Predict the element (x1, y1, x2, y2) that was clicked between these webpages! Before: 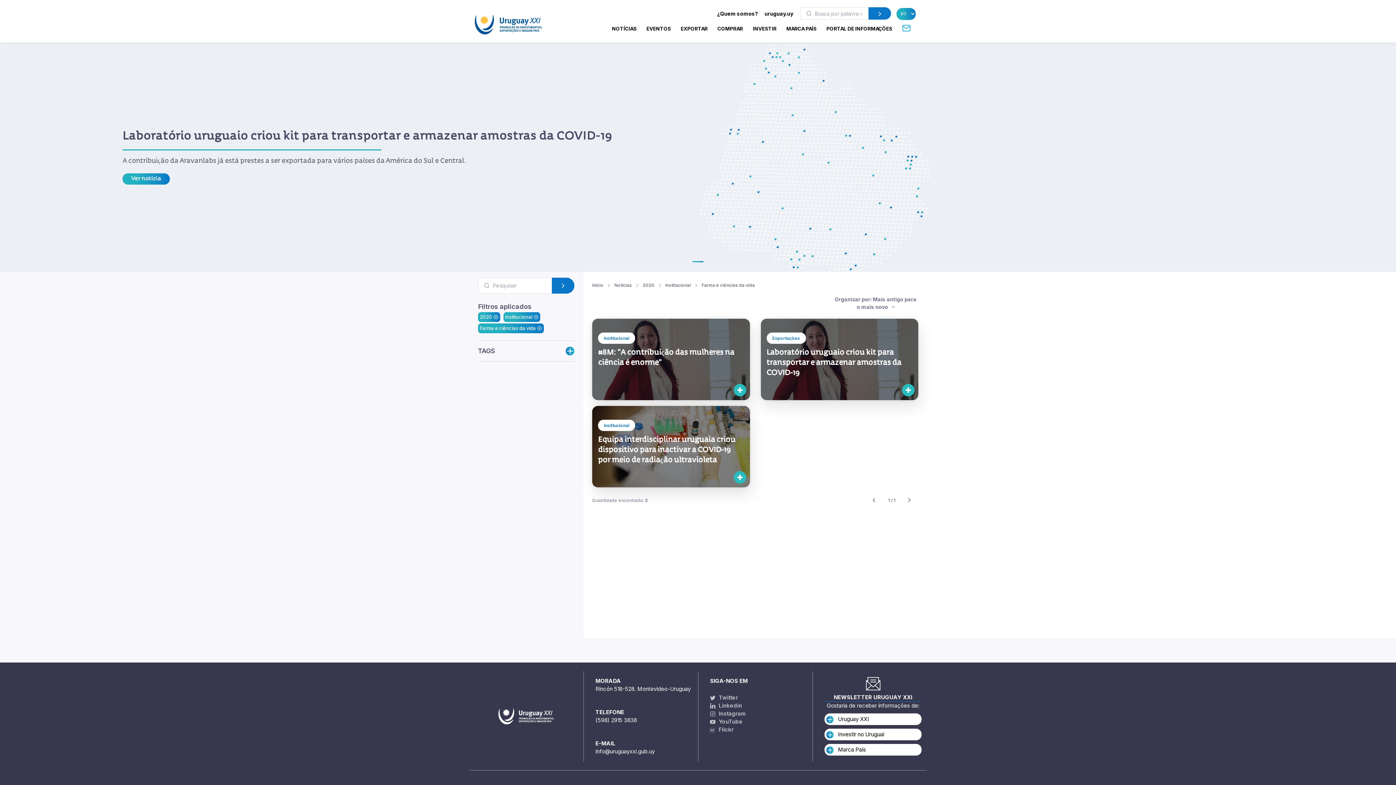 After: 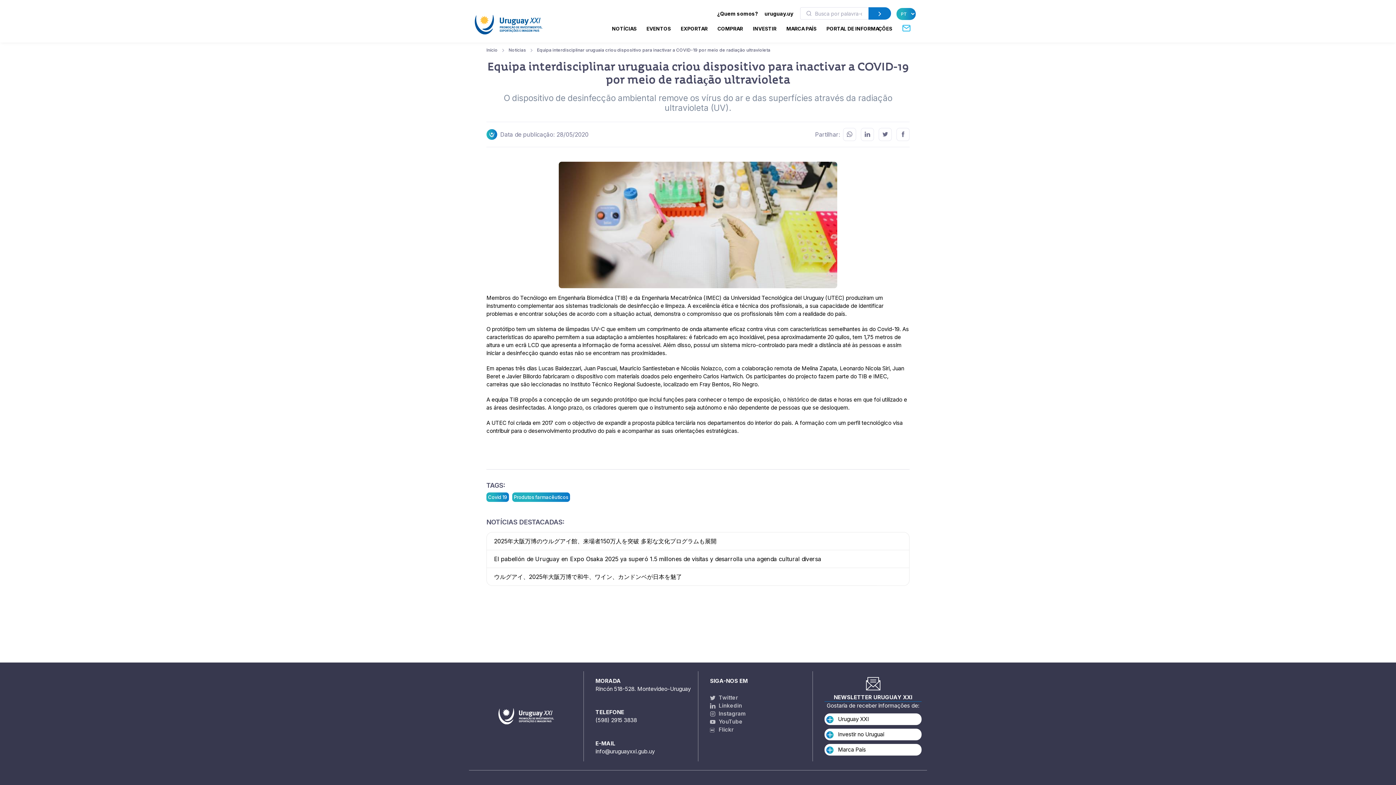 Action: label: Equipa interdisciplinar uruguaia criou dispositivo para inactivar a COVID-19 por meio de radiação ultravioleta bbox: (598, 435, 744, 465)